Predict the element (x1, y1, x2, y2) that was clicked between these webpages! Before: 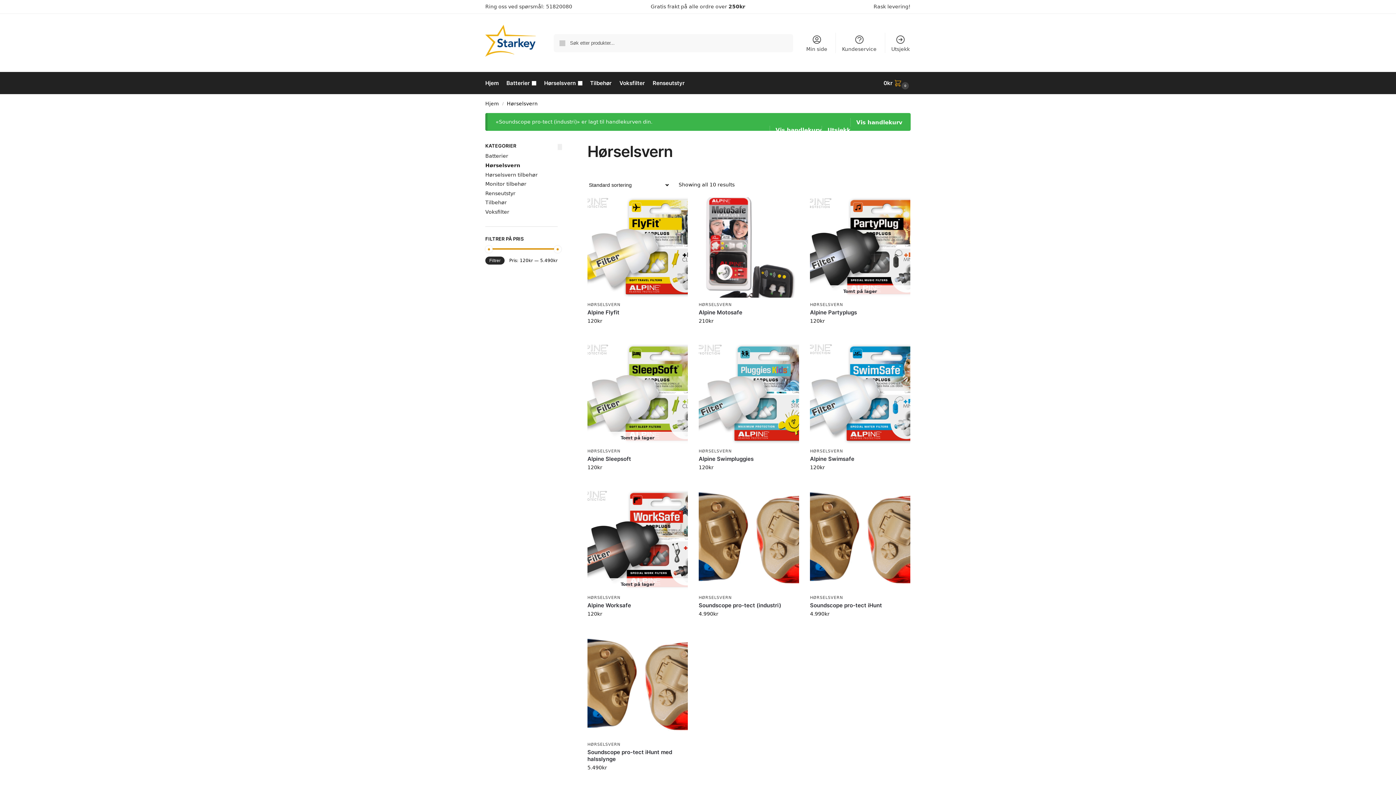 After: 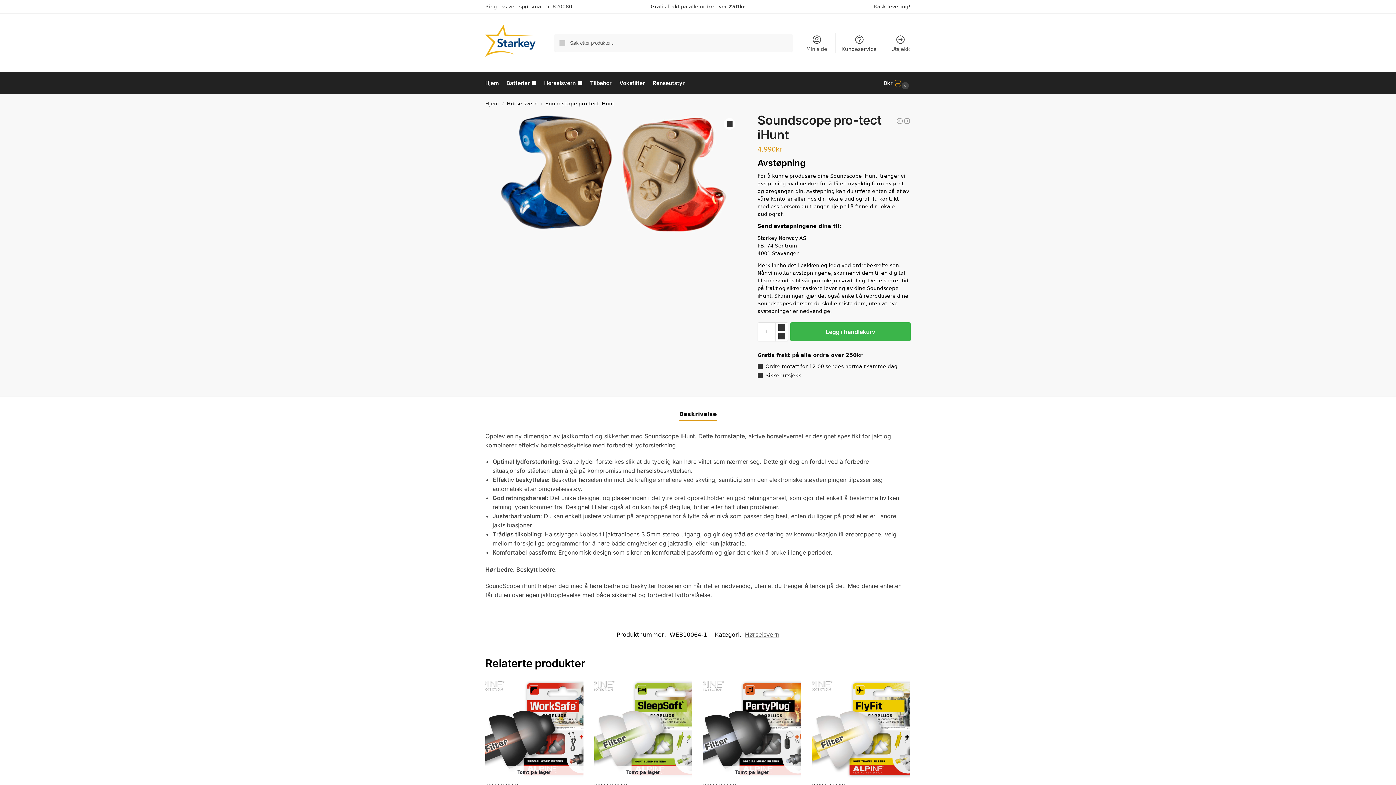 Action: bbox: (810, 602, 910, 609) label: Soundscope pro-tect iHunt